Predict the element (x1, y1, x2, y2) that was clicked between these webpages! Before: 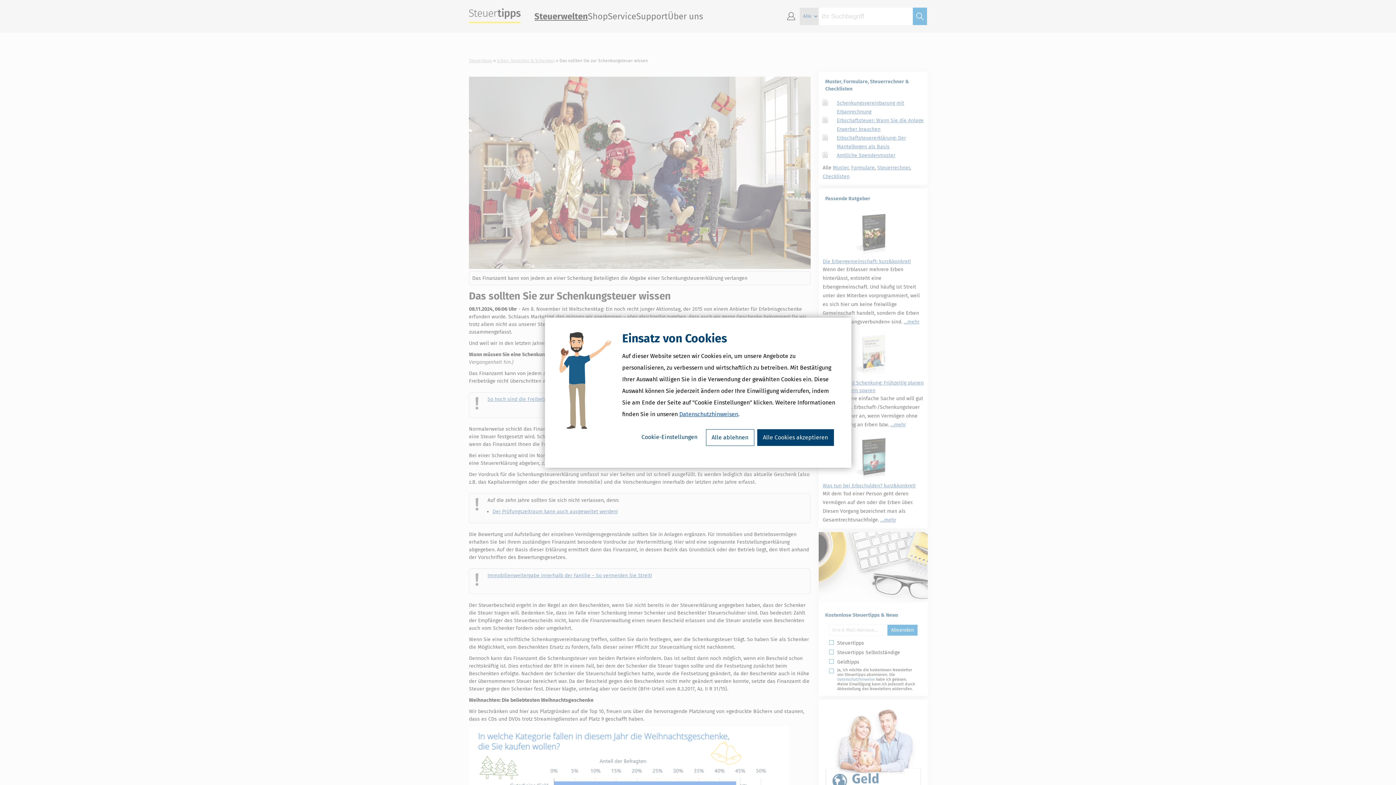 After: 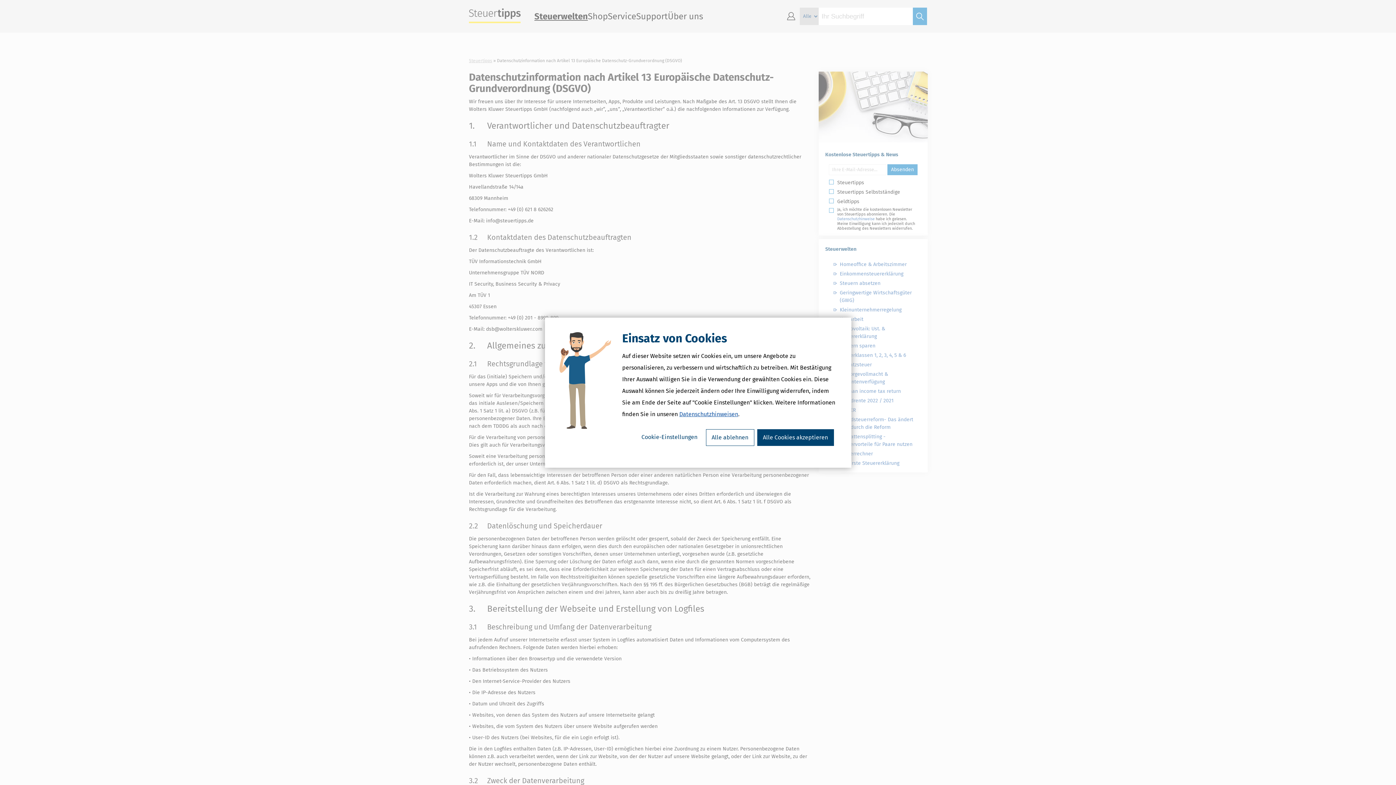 Action: label: Datenschutzhinweisen bbox: (679, 410, 738, 417)